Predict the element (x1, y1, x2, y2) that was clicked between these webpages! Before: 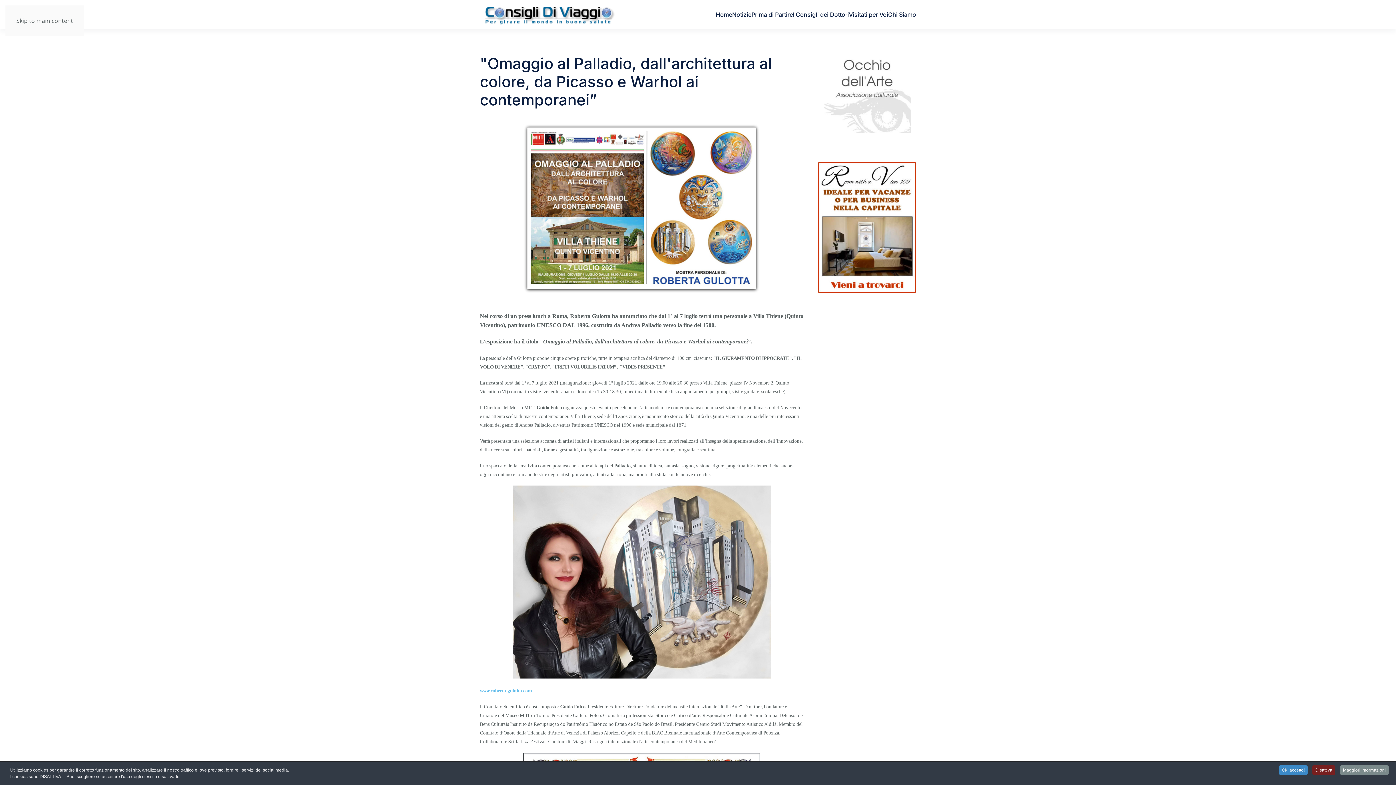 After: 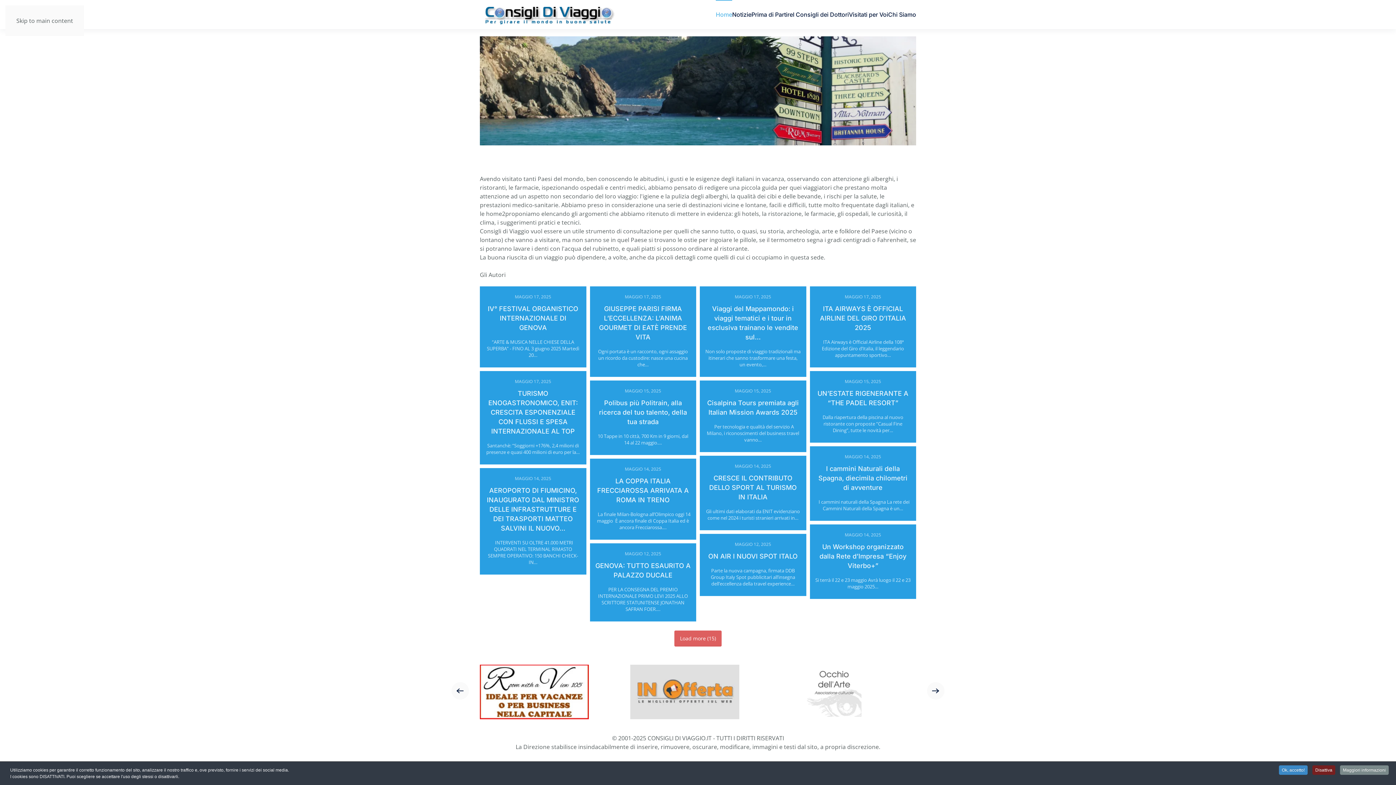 Action: label: Home bbox: (716, 0, 732, 29)